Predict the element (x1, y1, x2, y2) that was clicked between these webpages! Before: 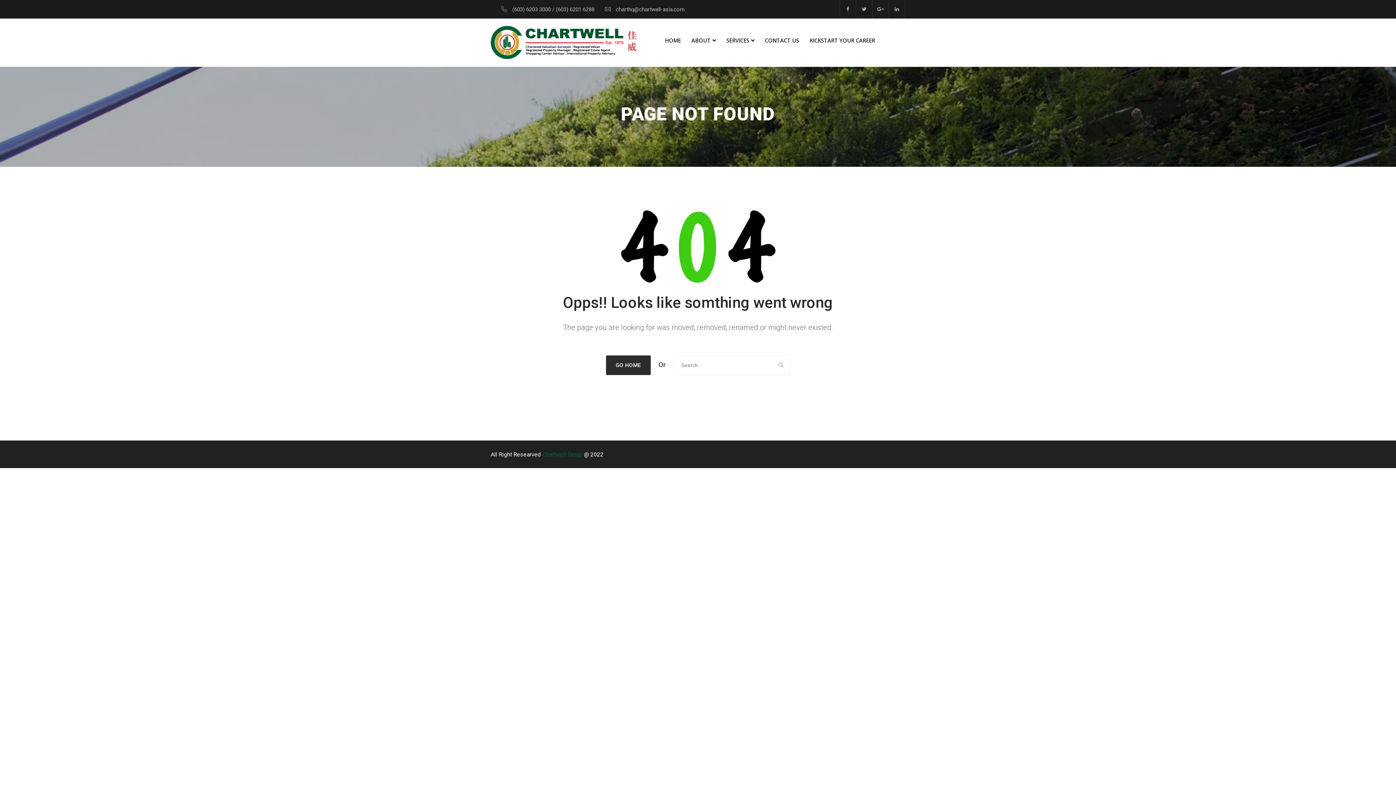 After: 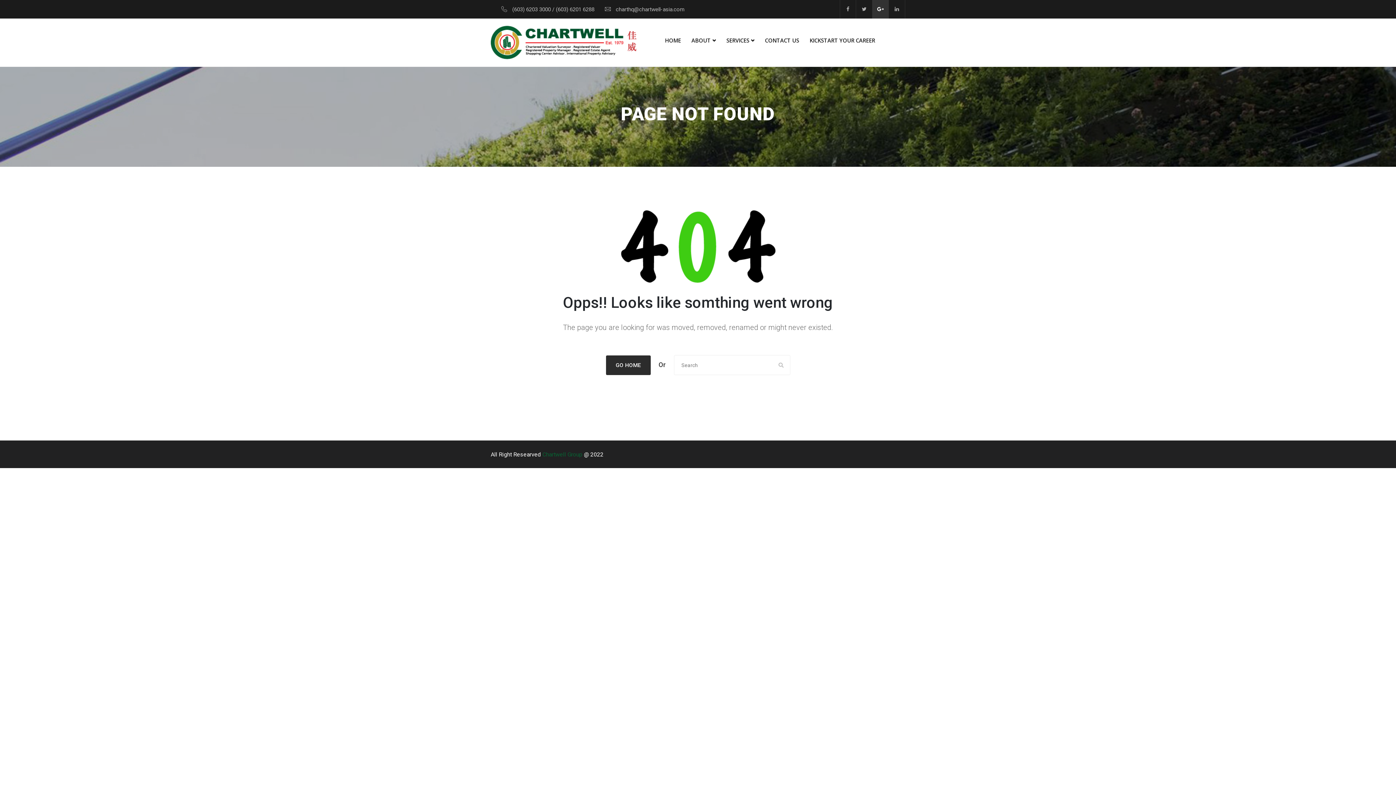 Action: bbox: (872, 0, 889, 18)